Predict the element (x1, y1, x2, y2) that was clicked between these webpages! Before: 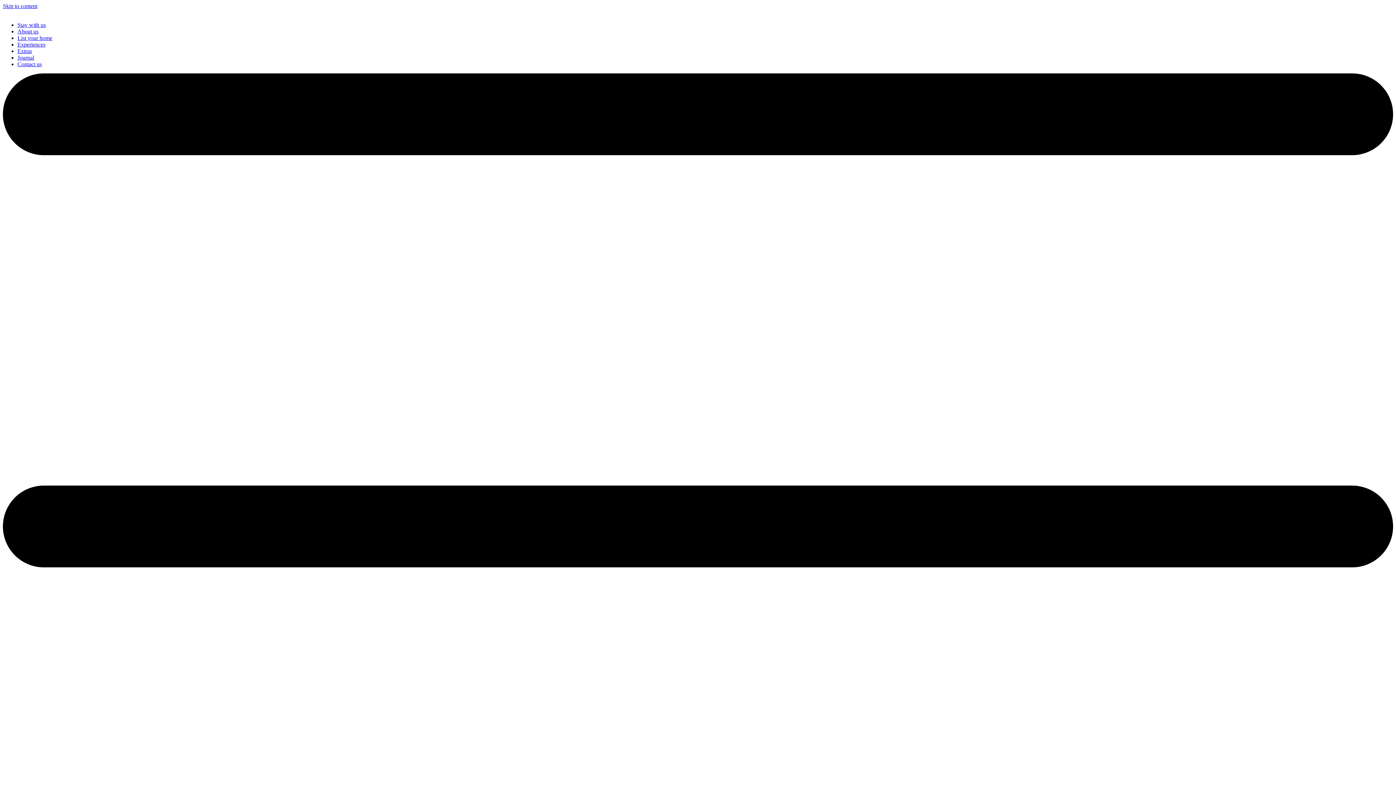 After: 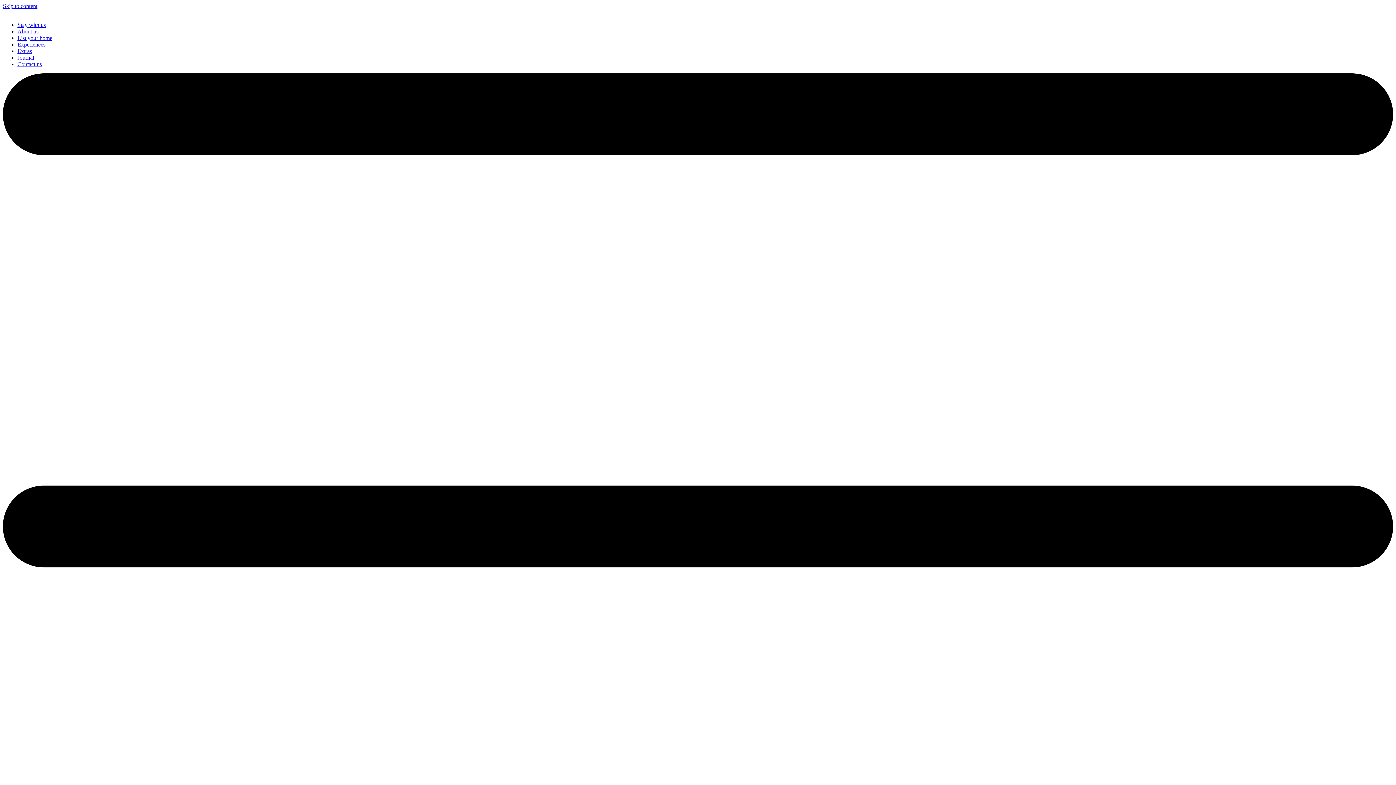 Action: label: Skip to content bbox: (2, 2, 37, 9)